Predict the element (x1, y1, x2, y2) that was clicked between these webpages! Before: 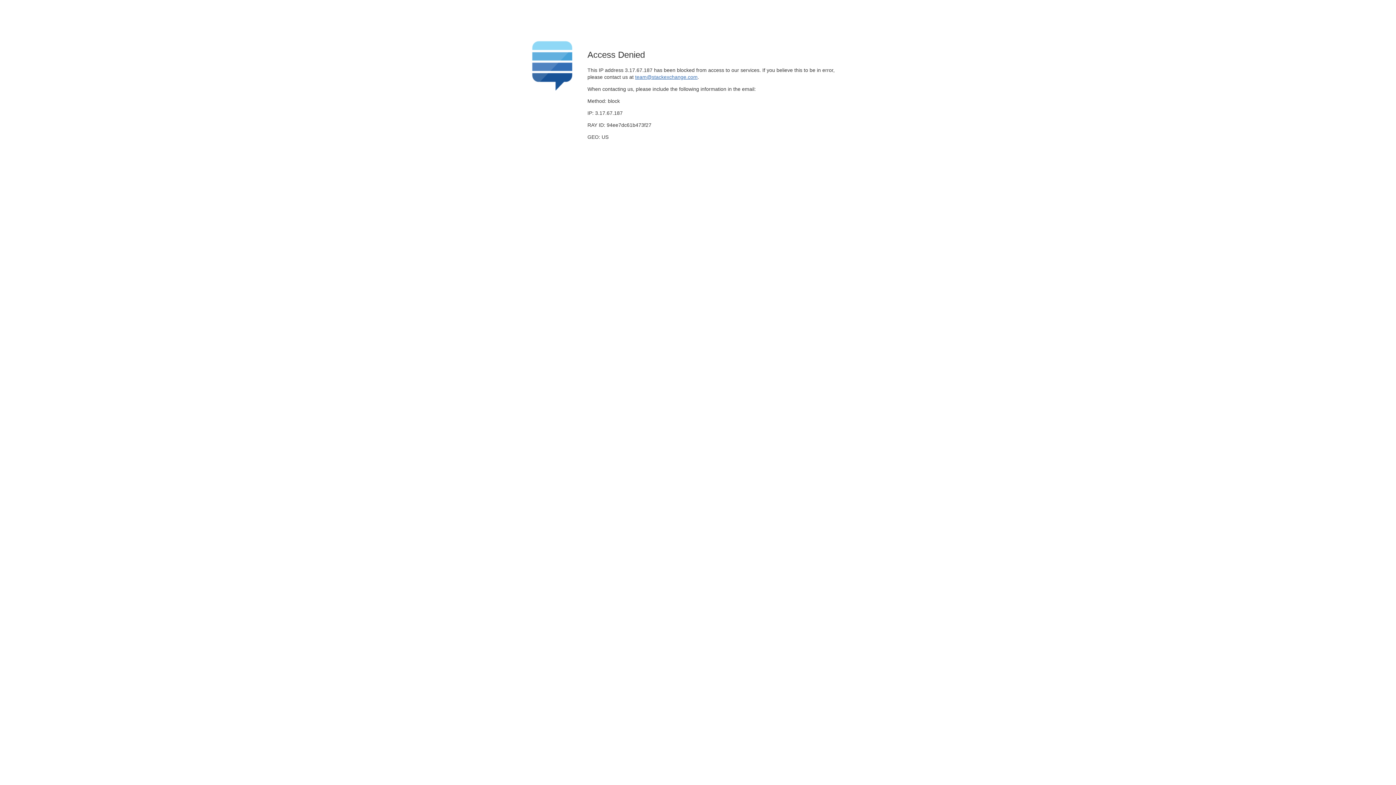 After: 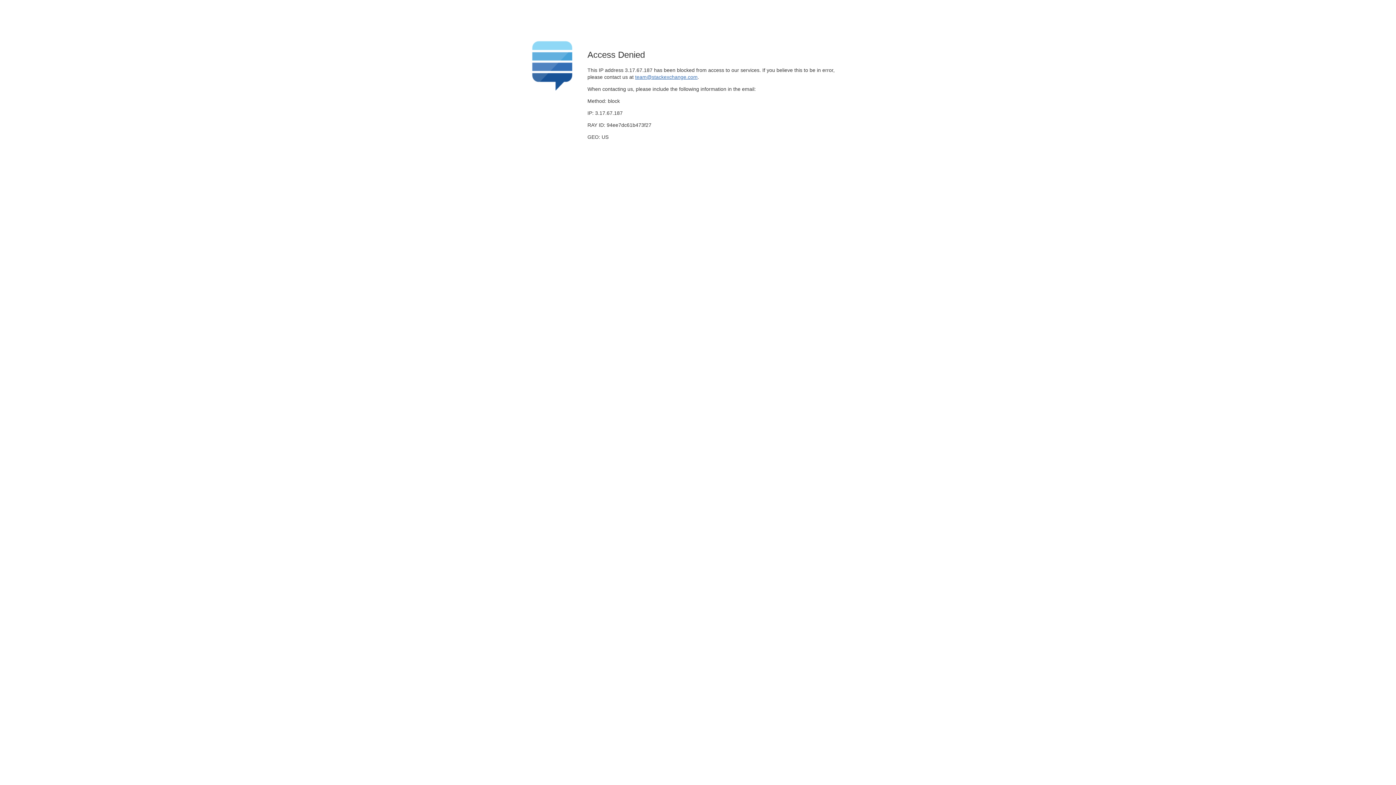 Action: bbox: (635, 74, 697, 79) label: team@stackexchange.com